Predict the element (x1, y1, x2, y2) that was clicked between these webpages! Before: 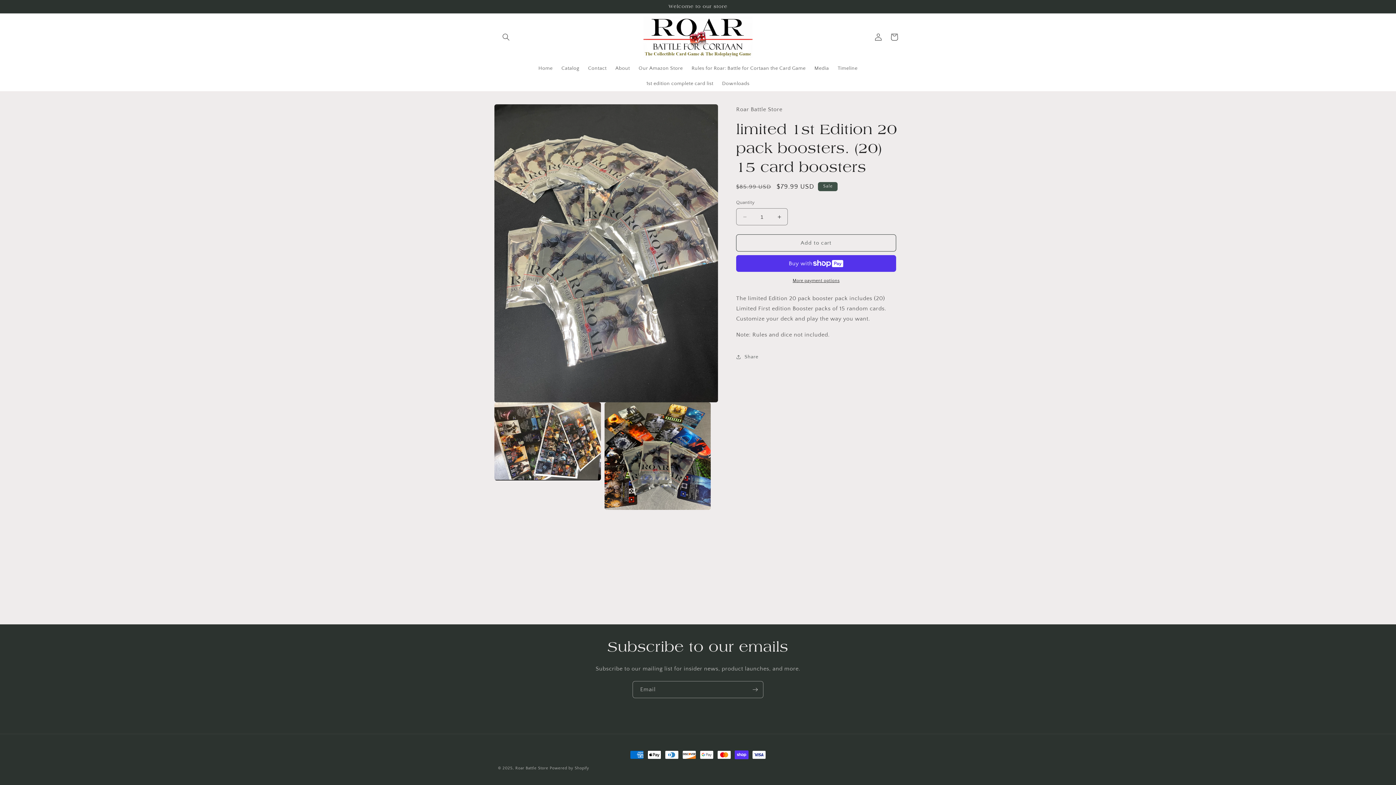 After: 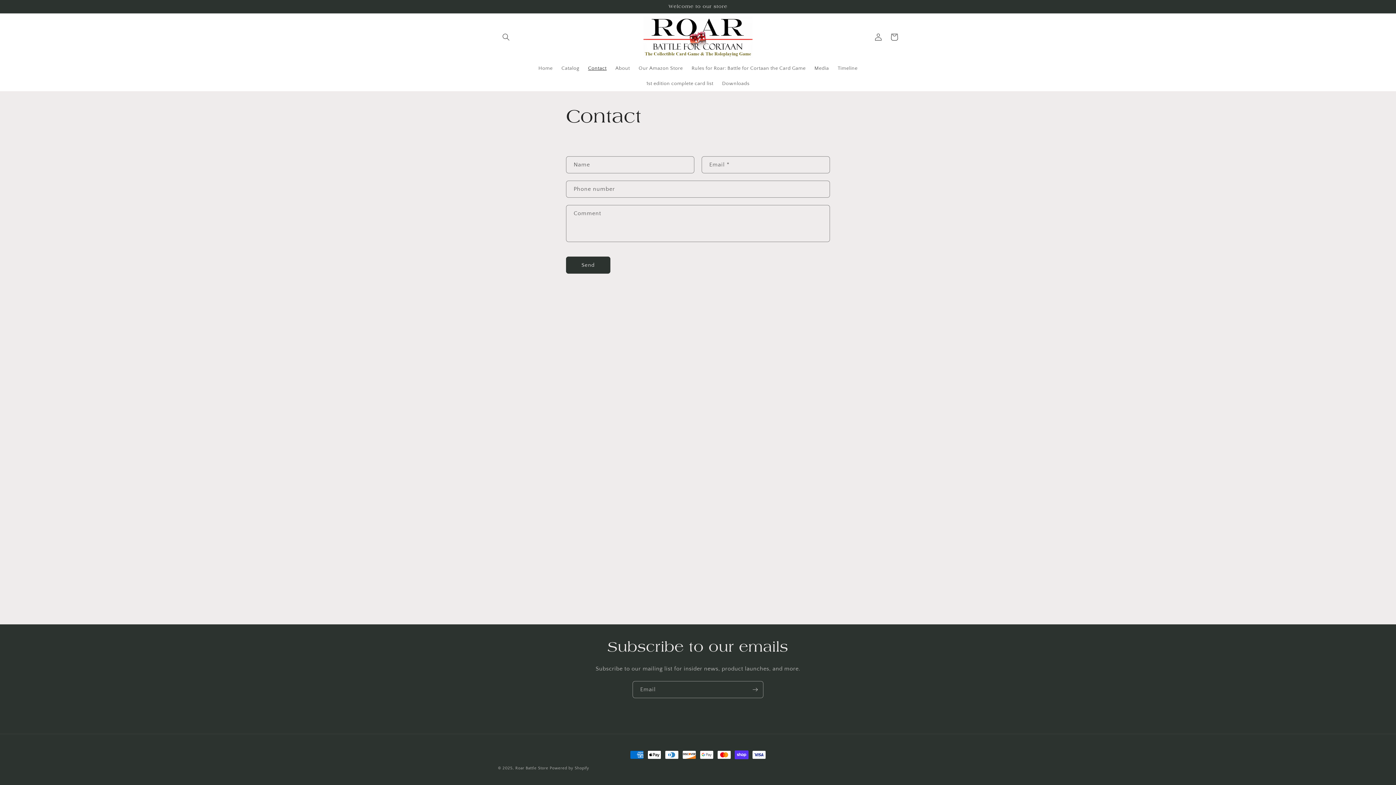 Action: bbox: (583, 60, 611, 76) label: Contact